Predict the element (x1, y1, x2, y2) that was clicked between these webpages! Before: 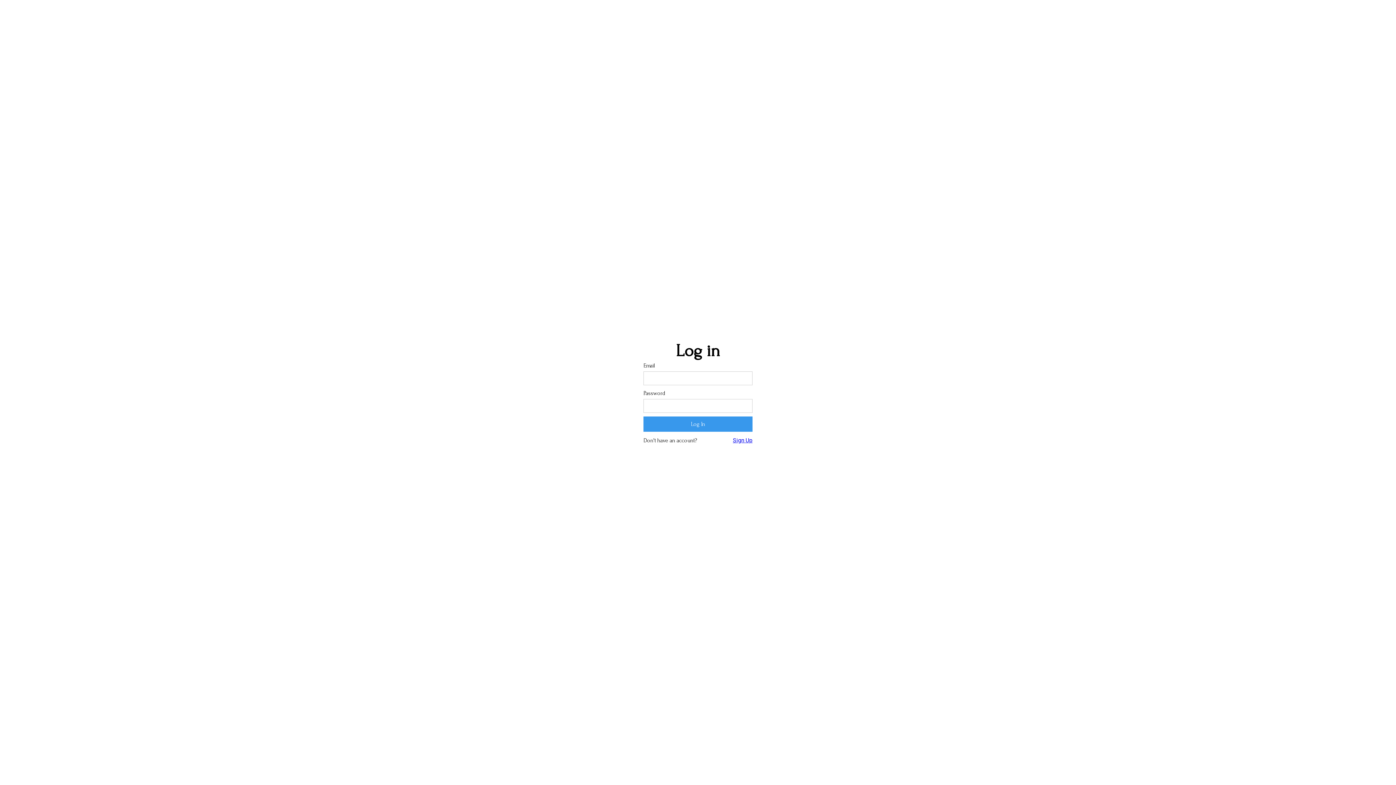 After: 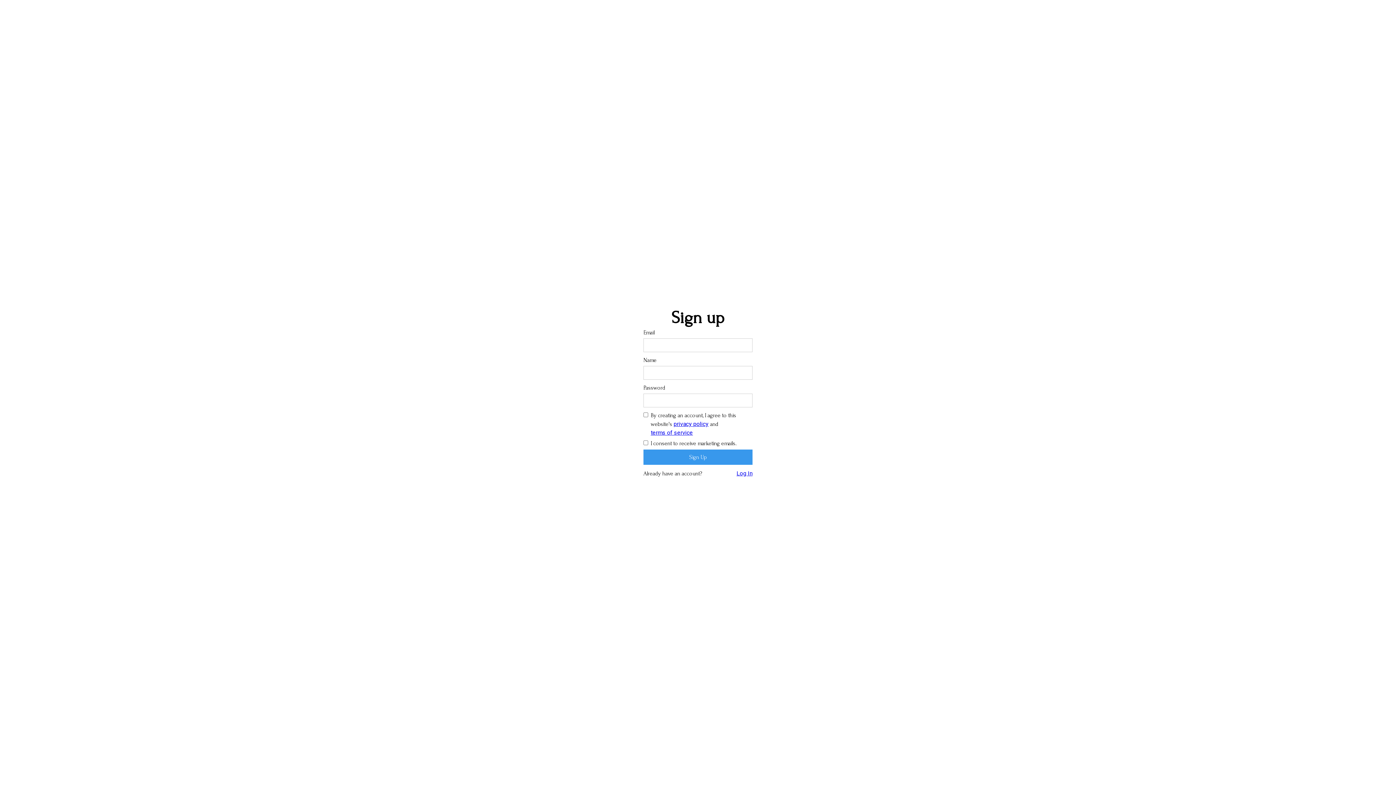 Action: bbox: (733, 436, 752, 444) label: Sign Up